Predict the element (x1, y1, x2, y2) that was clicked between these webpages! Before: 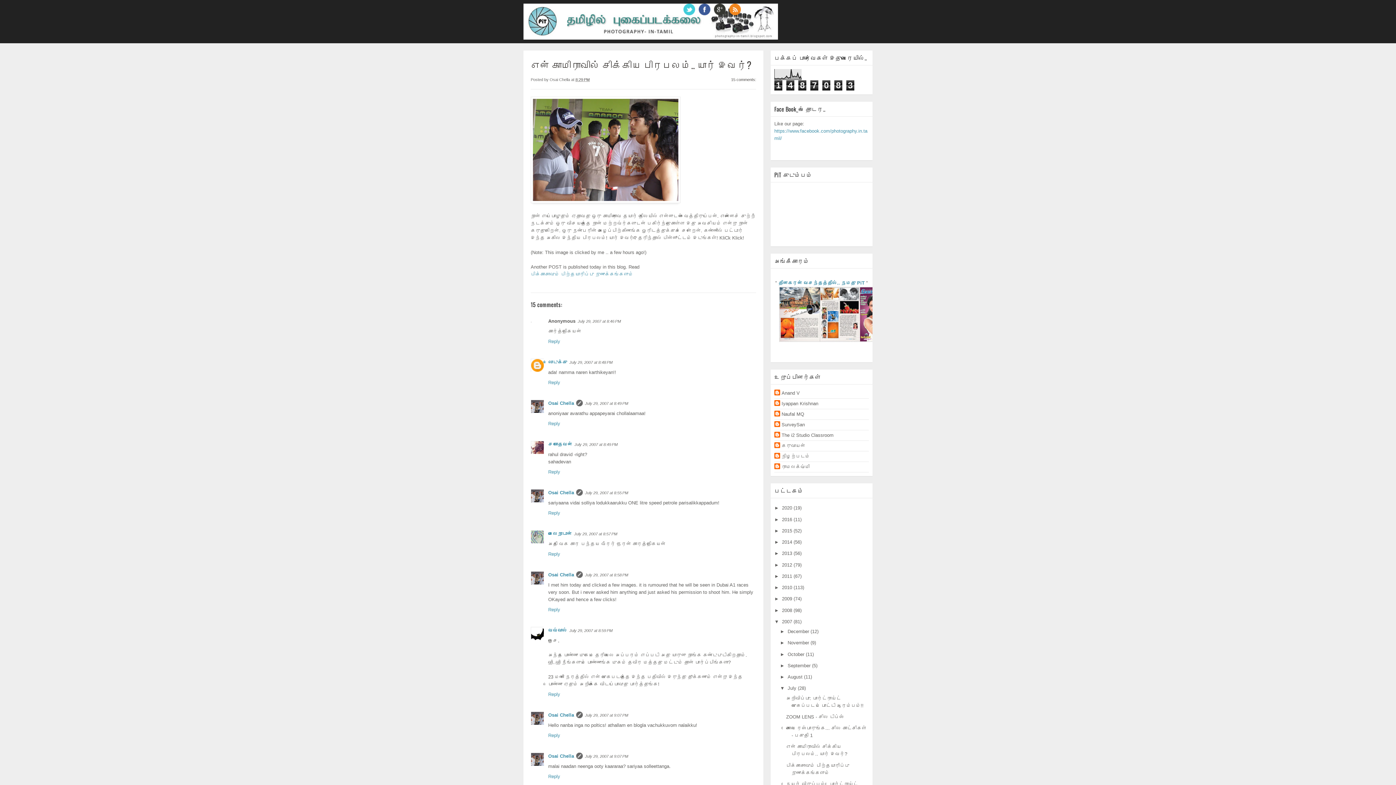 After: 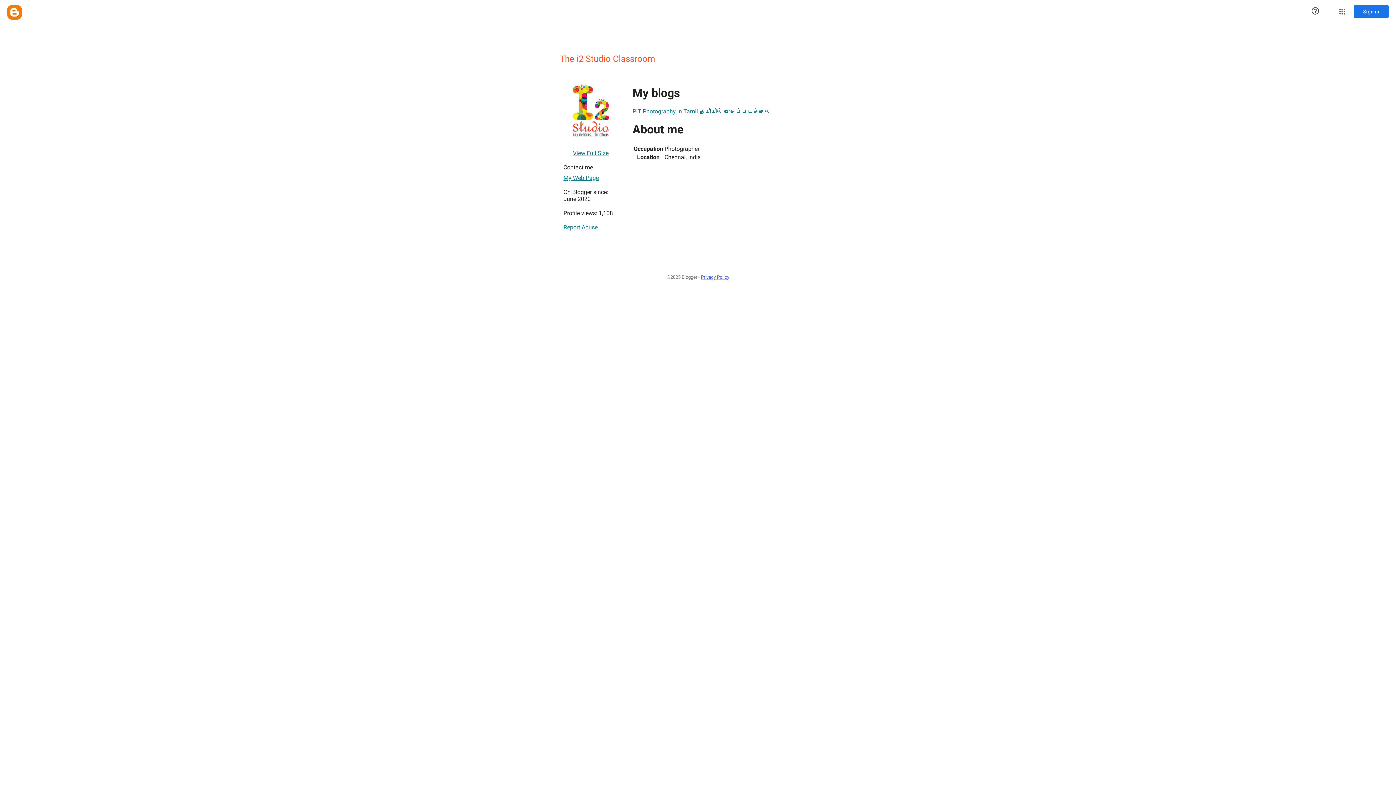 Action: bbox: (774, 432, 833, 439) label: The i2 Studio Classroom